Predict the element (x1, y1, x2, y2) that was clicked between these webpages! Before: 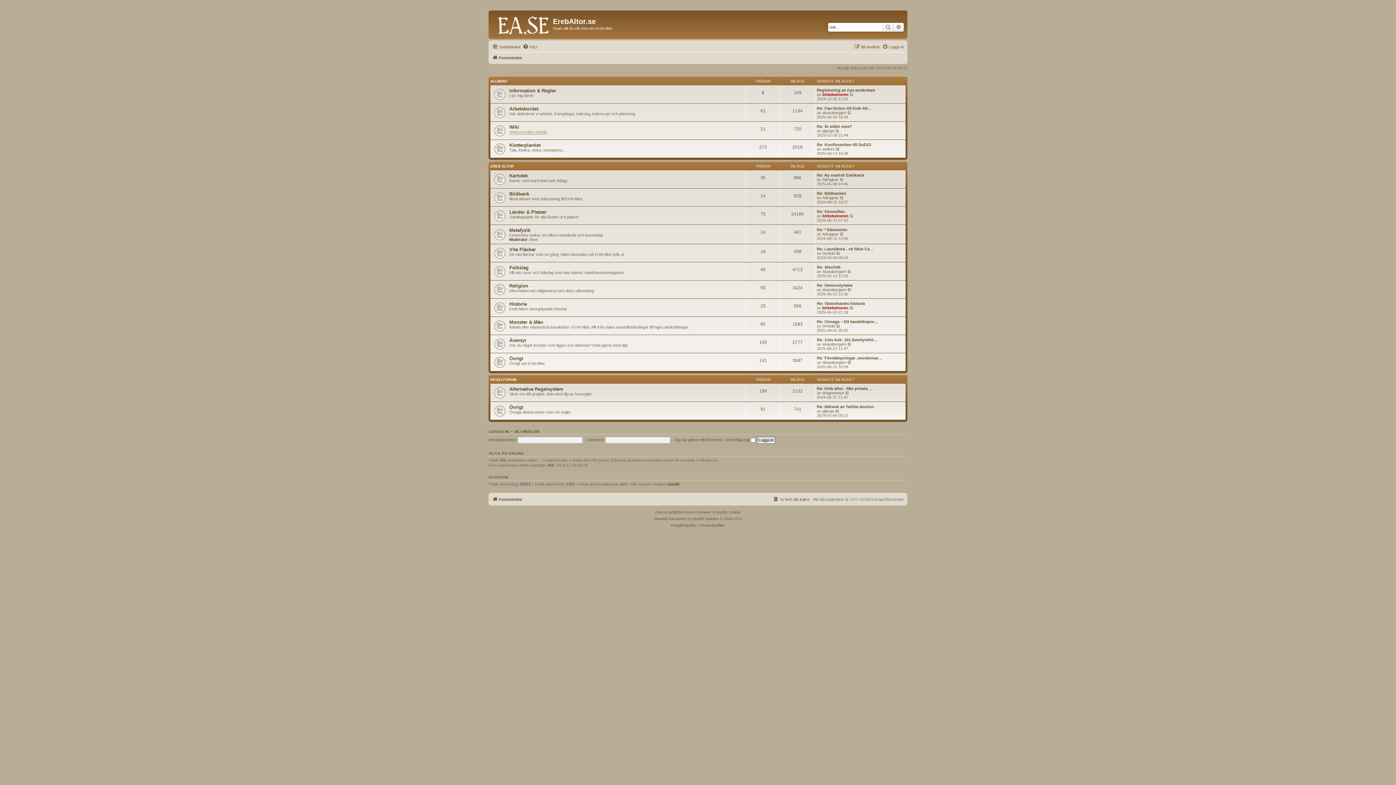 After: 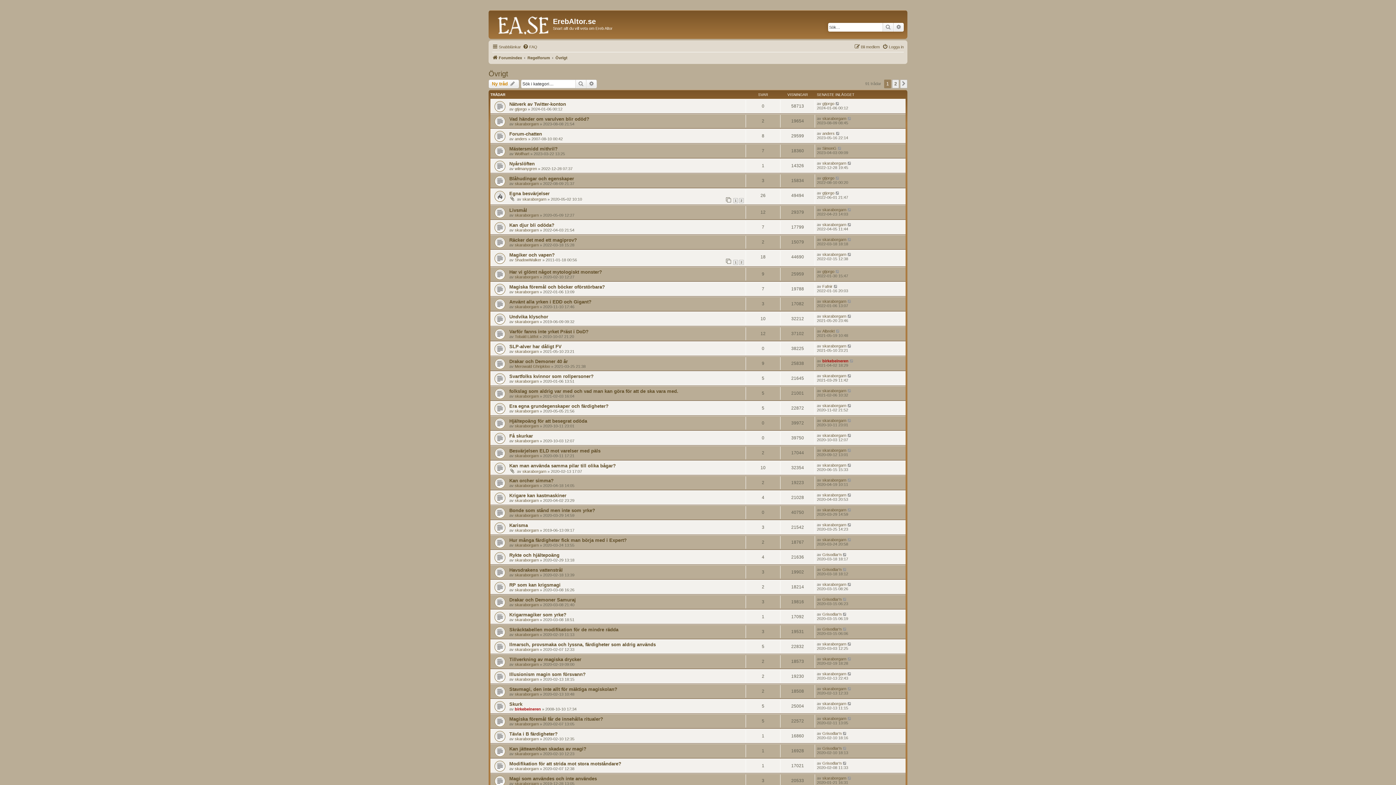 Action: label: Övrigt bbox: (509, 404, 523, 410)